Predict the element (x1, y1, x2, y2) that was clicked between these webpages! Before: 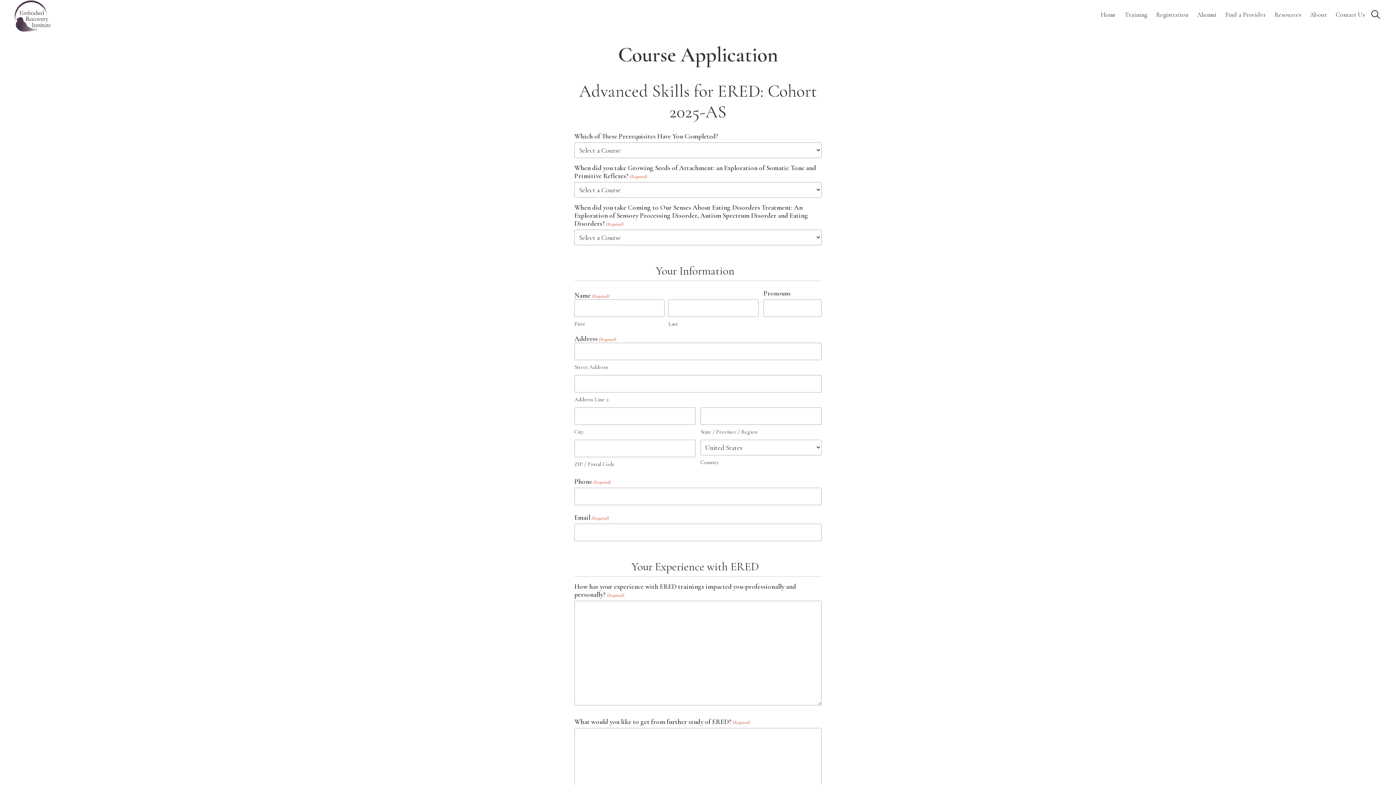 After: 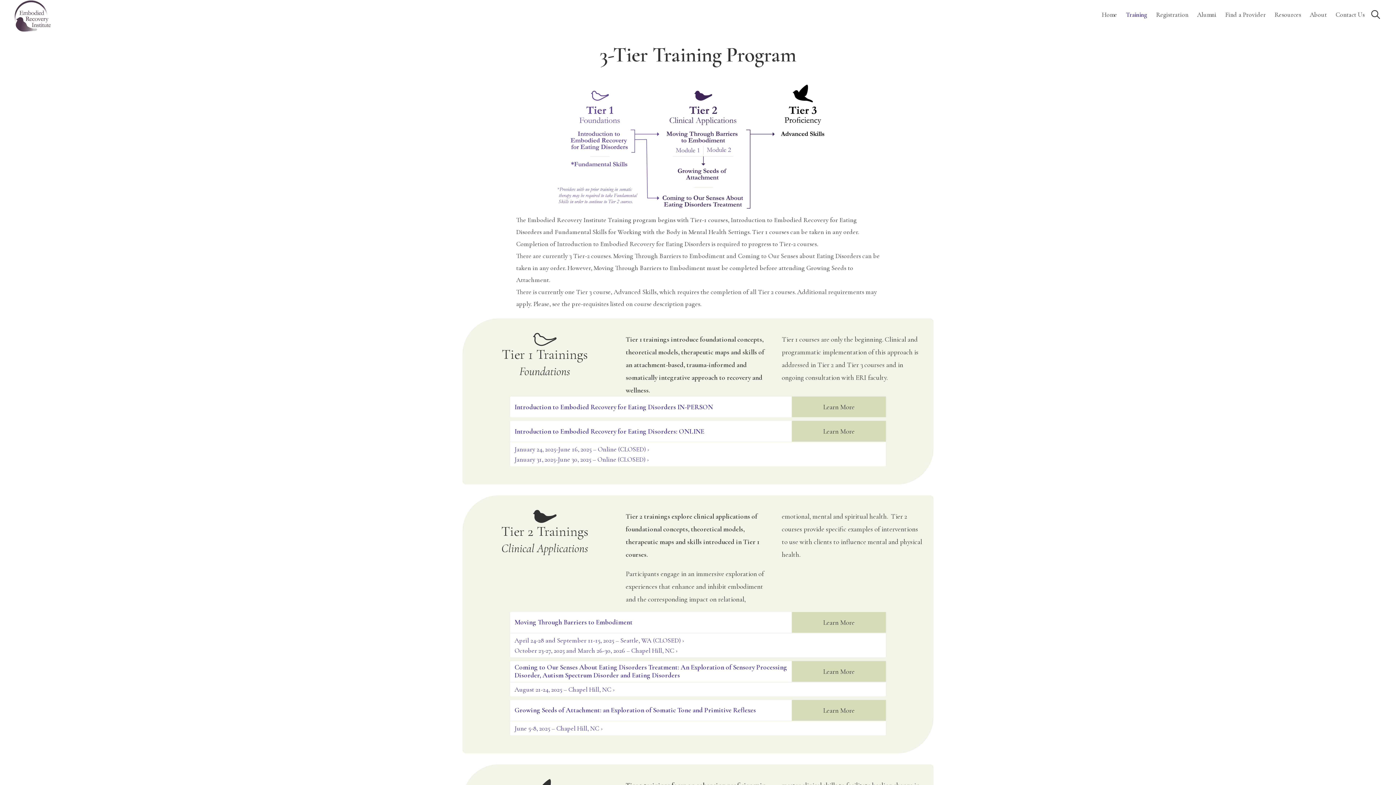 Action: label: Training bbox: (1121, 4, 1151, 25)